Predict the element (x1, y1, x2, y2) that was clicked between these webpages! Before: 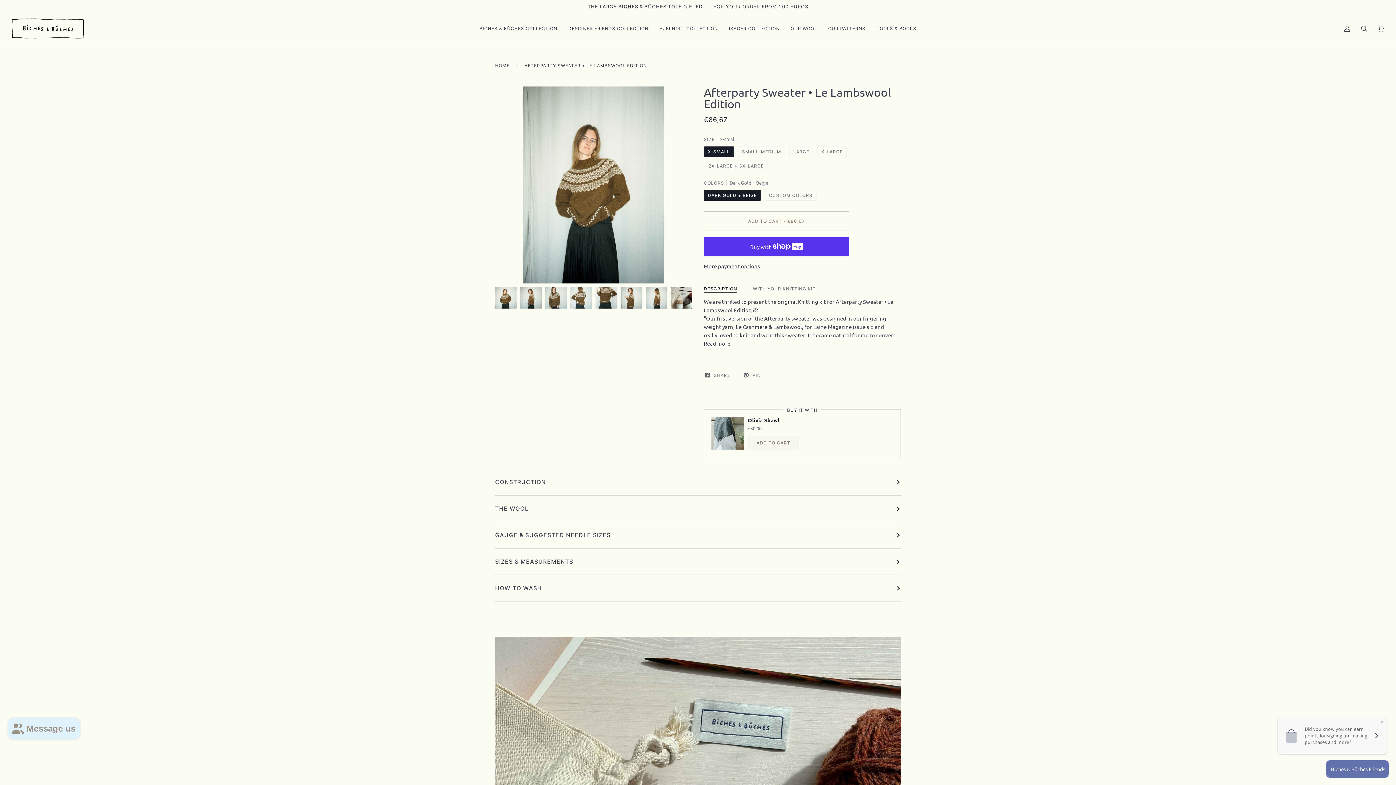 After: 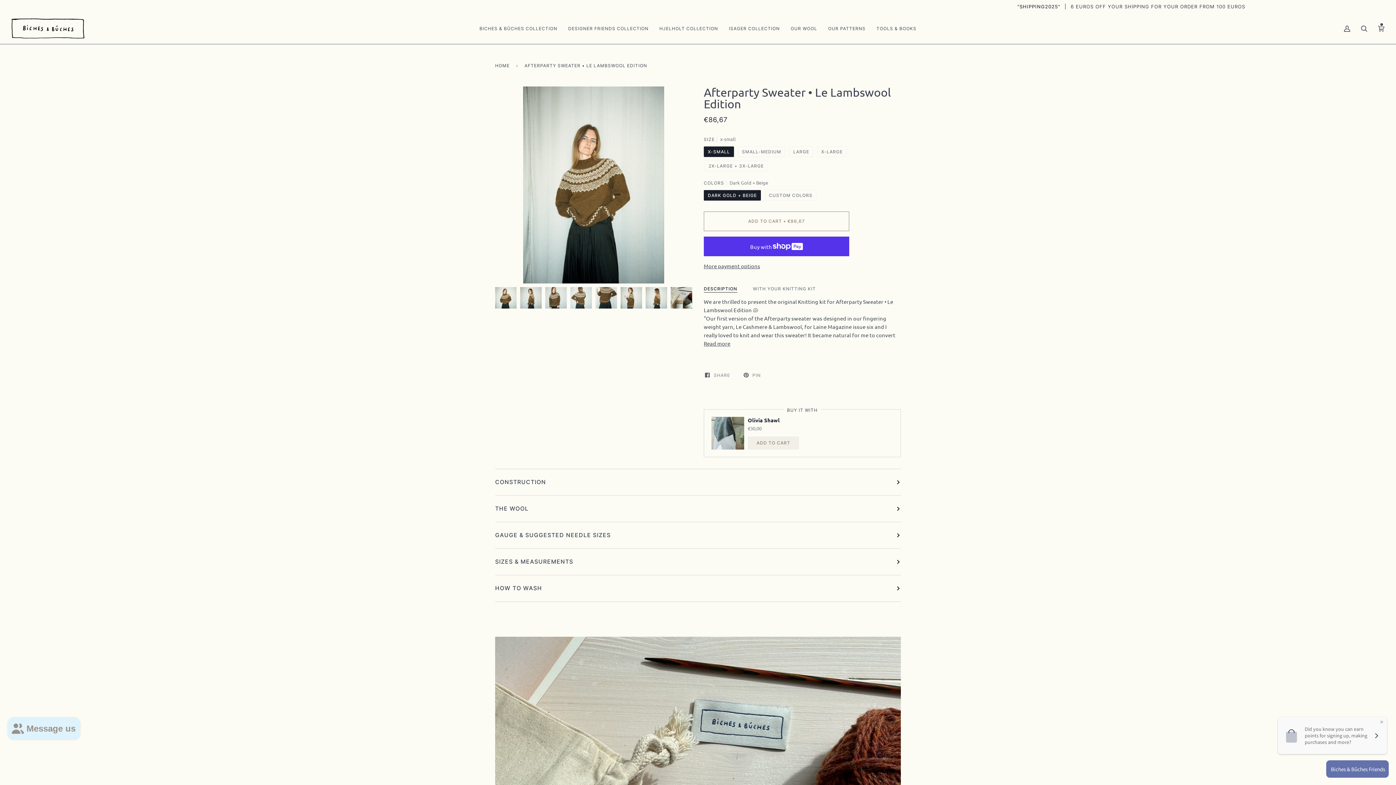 Action: bbox: (748, 436, 799, 449) label: ADD TO CART